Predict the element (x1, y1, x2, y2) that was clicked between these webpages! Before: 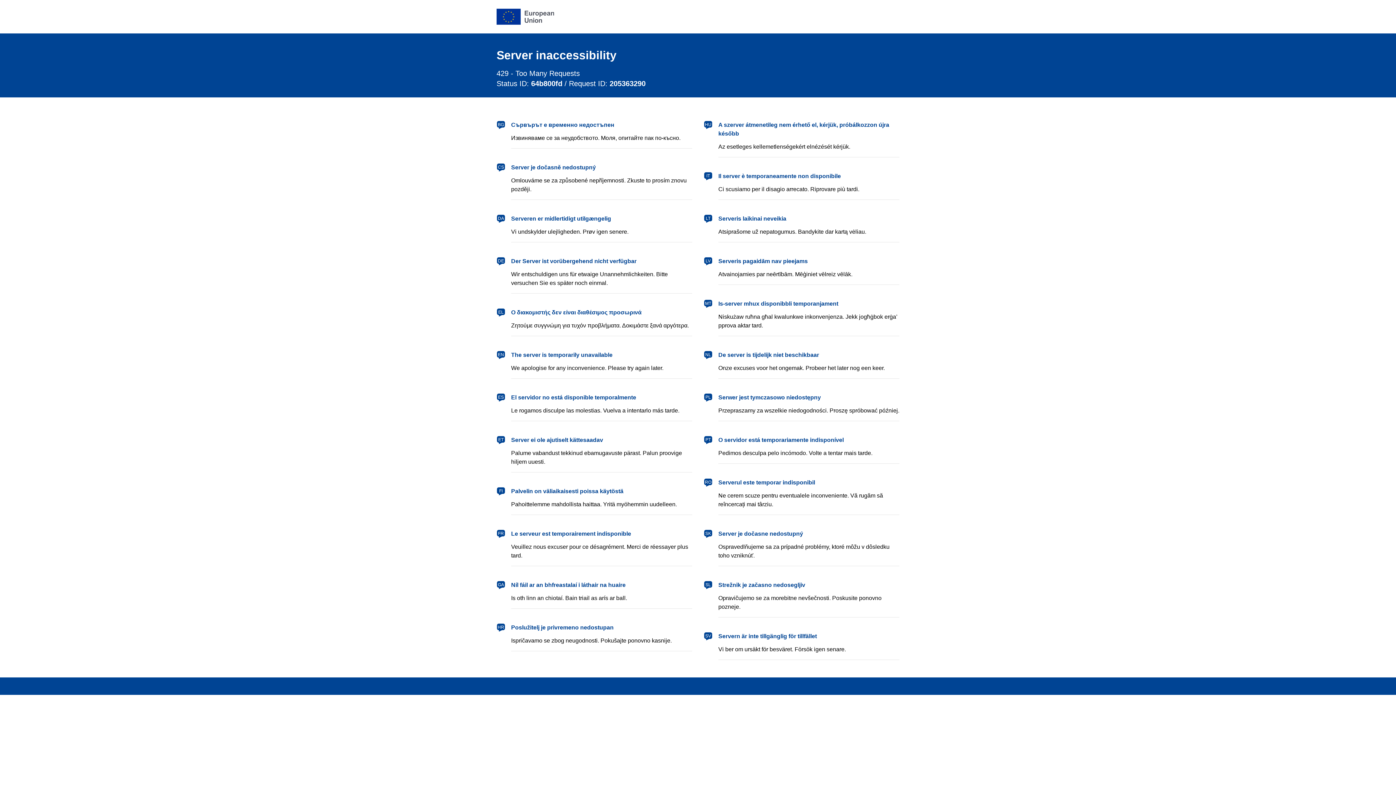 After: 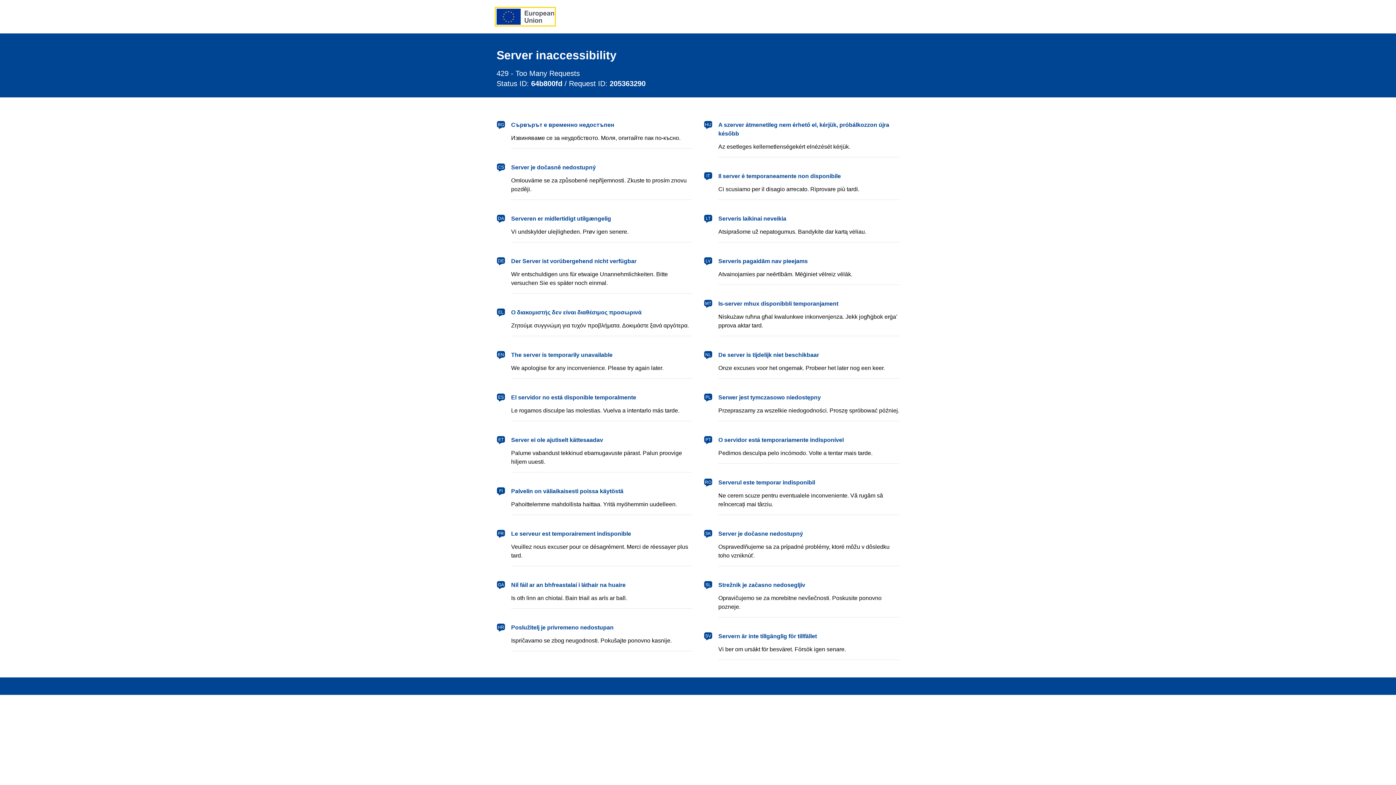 Action: bbox: (496, 8, 554, 24) label: European Union